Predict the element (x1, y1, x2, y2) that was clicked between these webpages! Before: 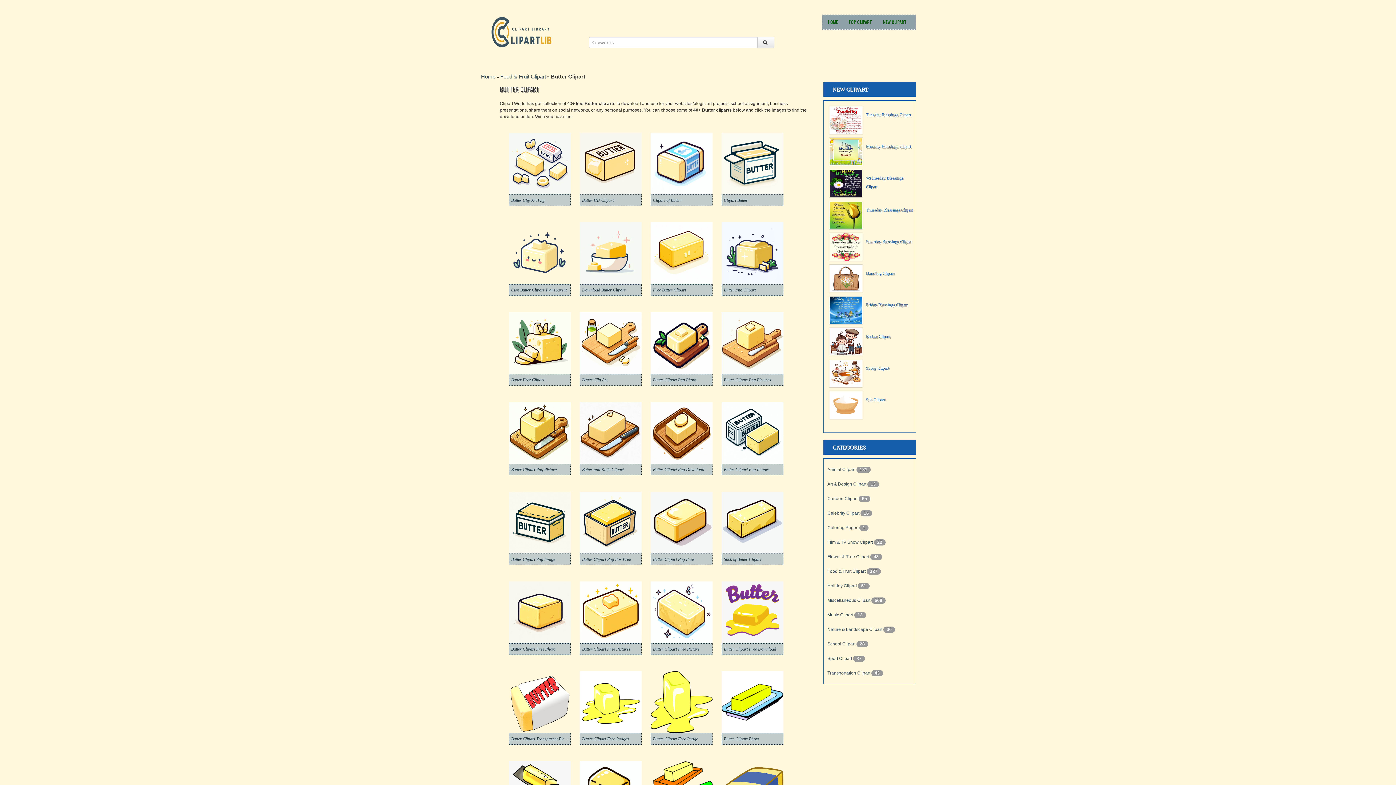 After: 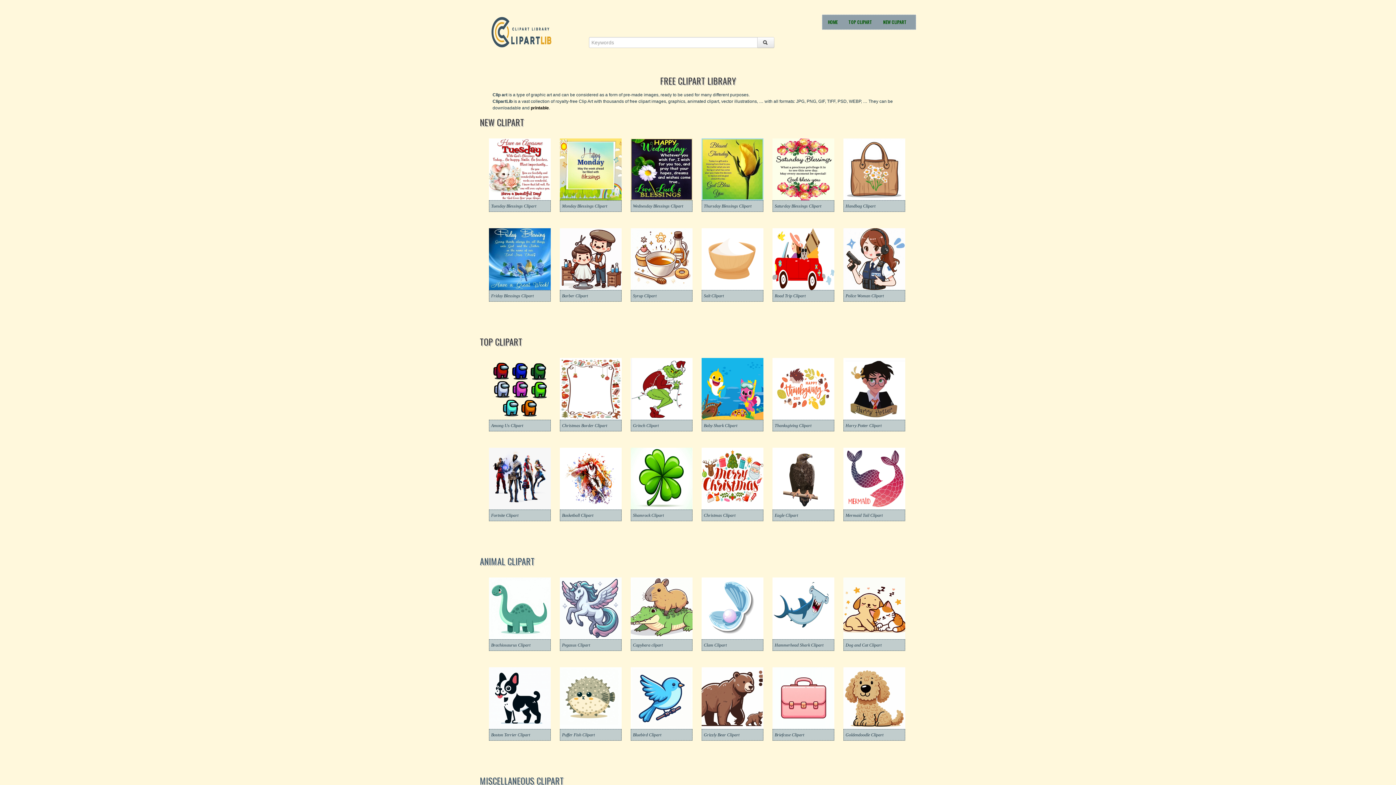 Action: bbox: (822, 14, 843, 29) label: HOME